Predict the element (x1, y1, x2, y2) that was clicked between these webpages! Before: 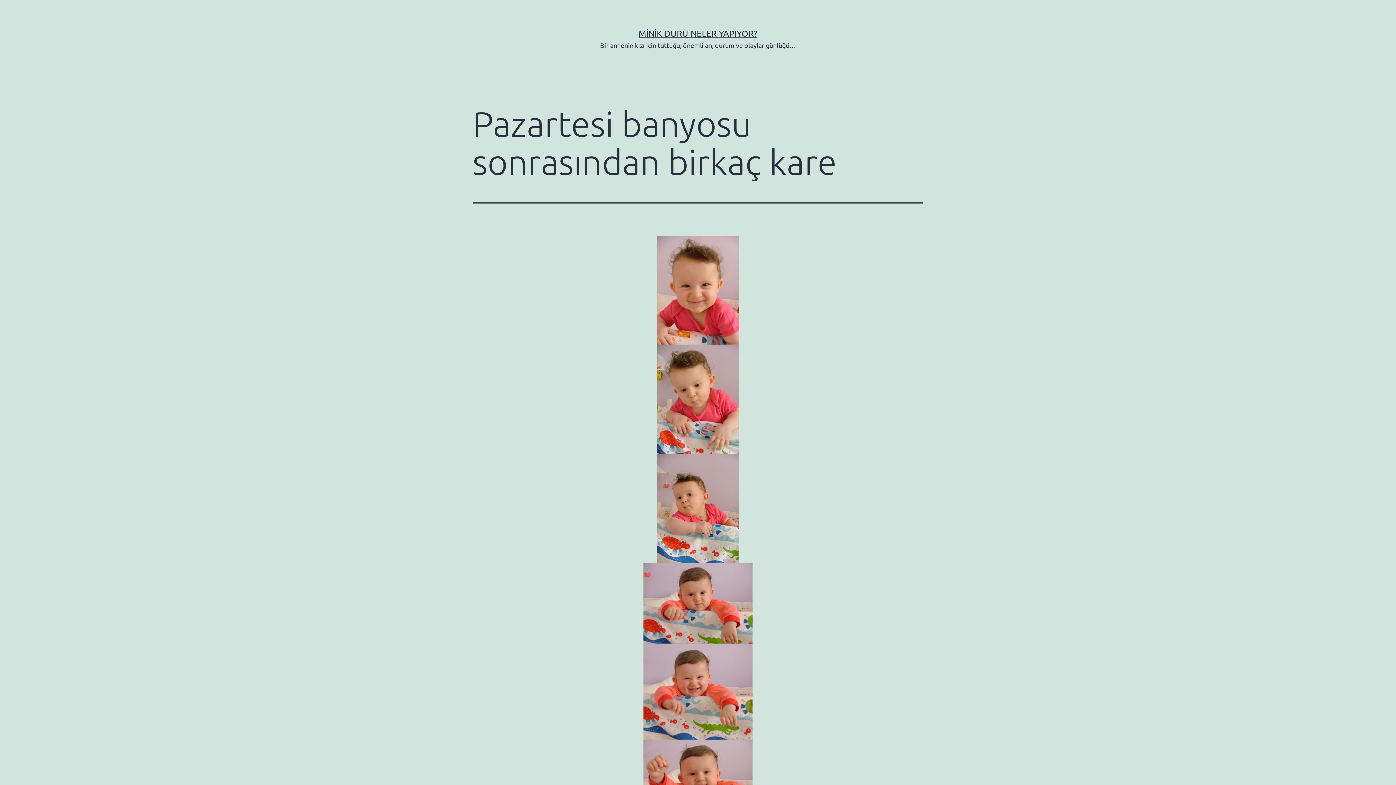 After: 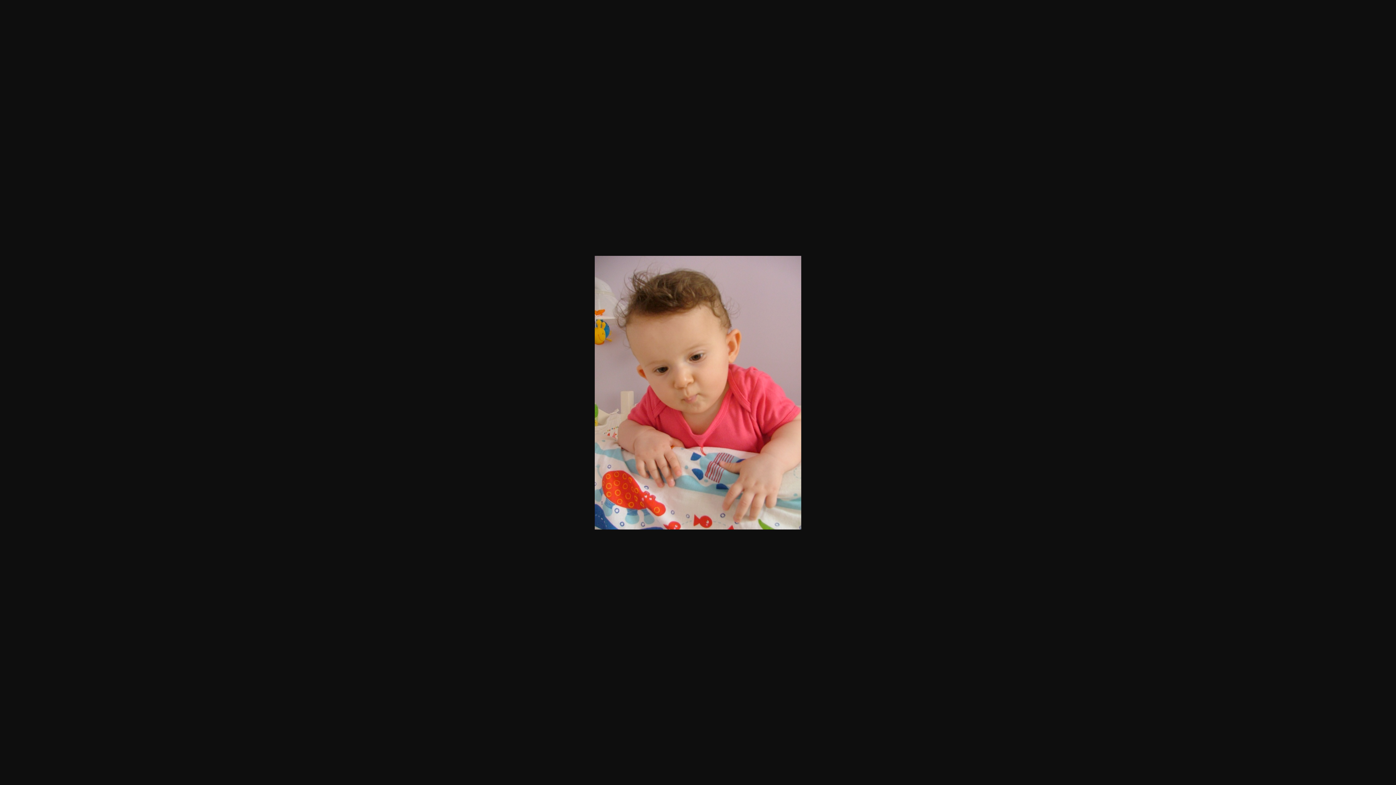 Action: bbox: (587, 345, 809, 454)